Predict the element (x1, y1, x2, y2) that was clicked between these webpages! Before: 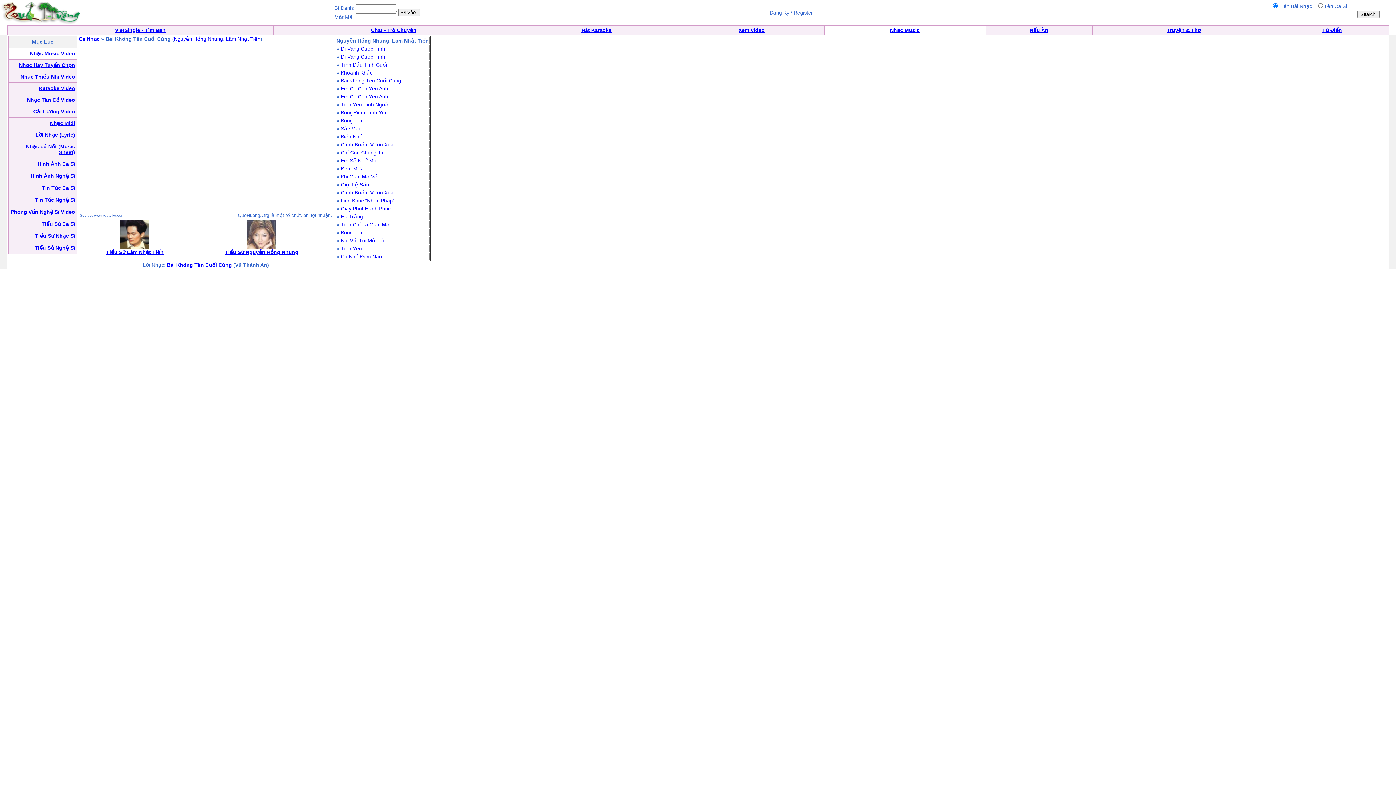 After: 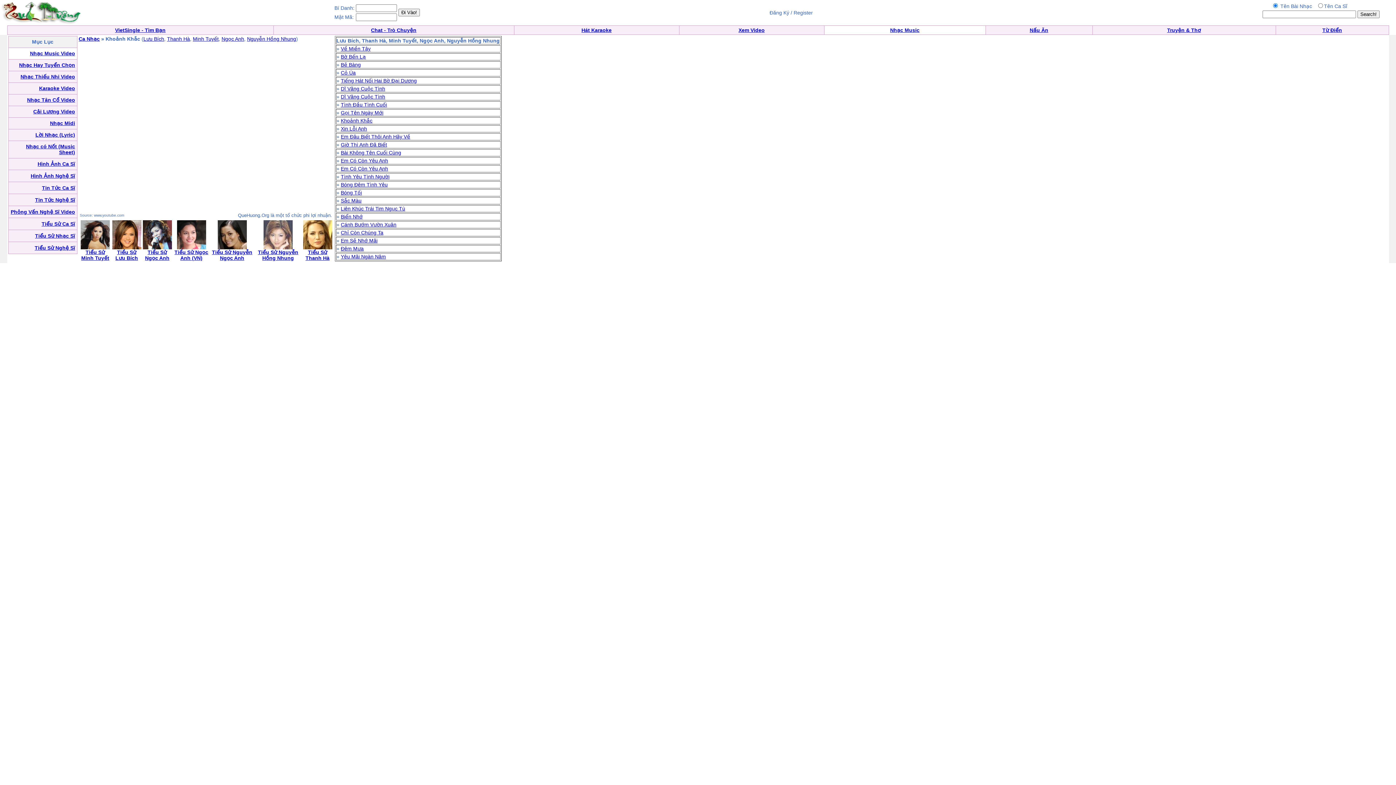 Action: bbox: (340, 69, 372, 75) label: Khoảnh Khắc